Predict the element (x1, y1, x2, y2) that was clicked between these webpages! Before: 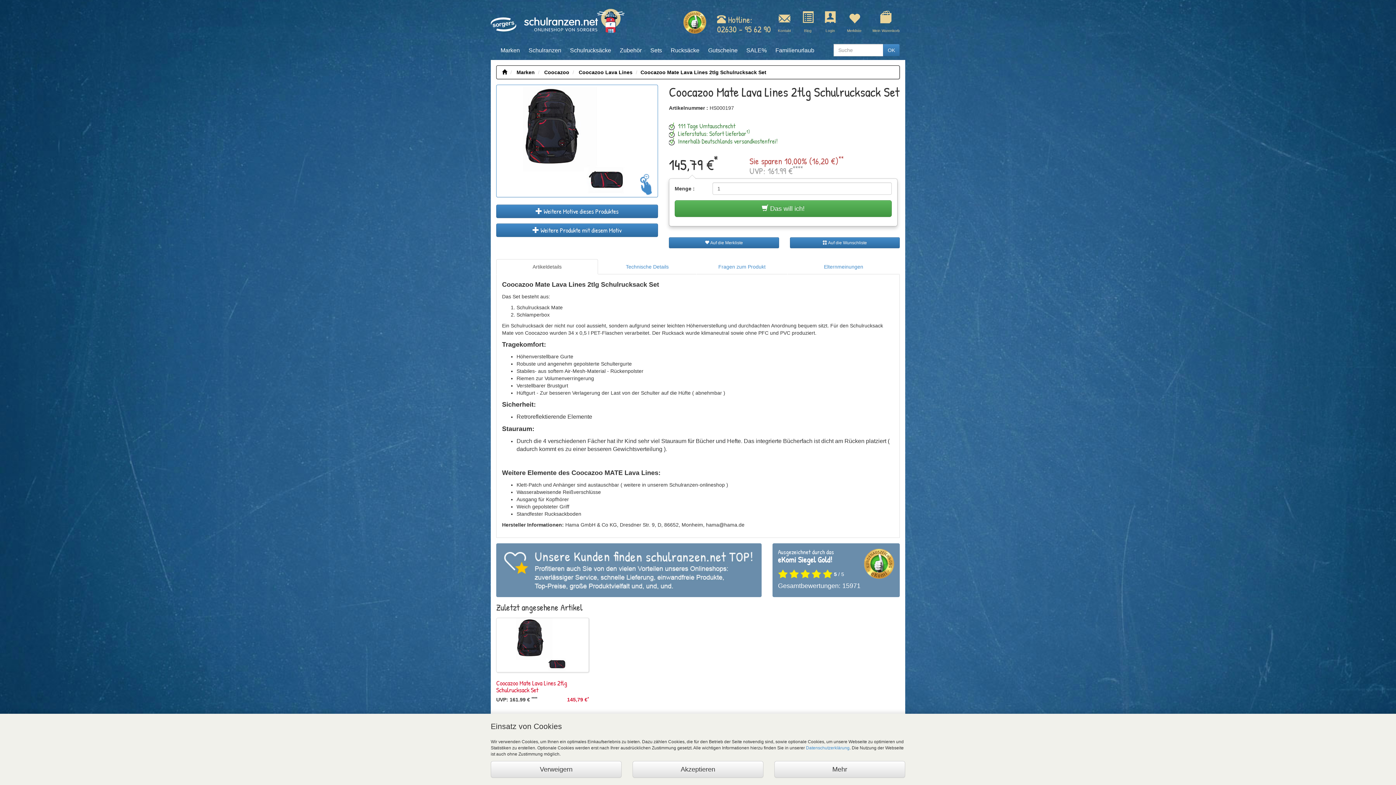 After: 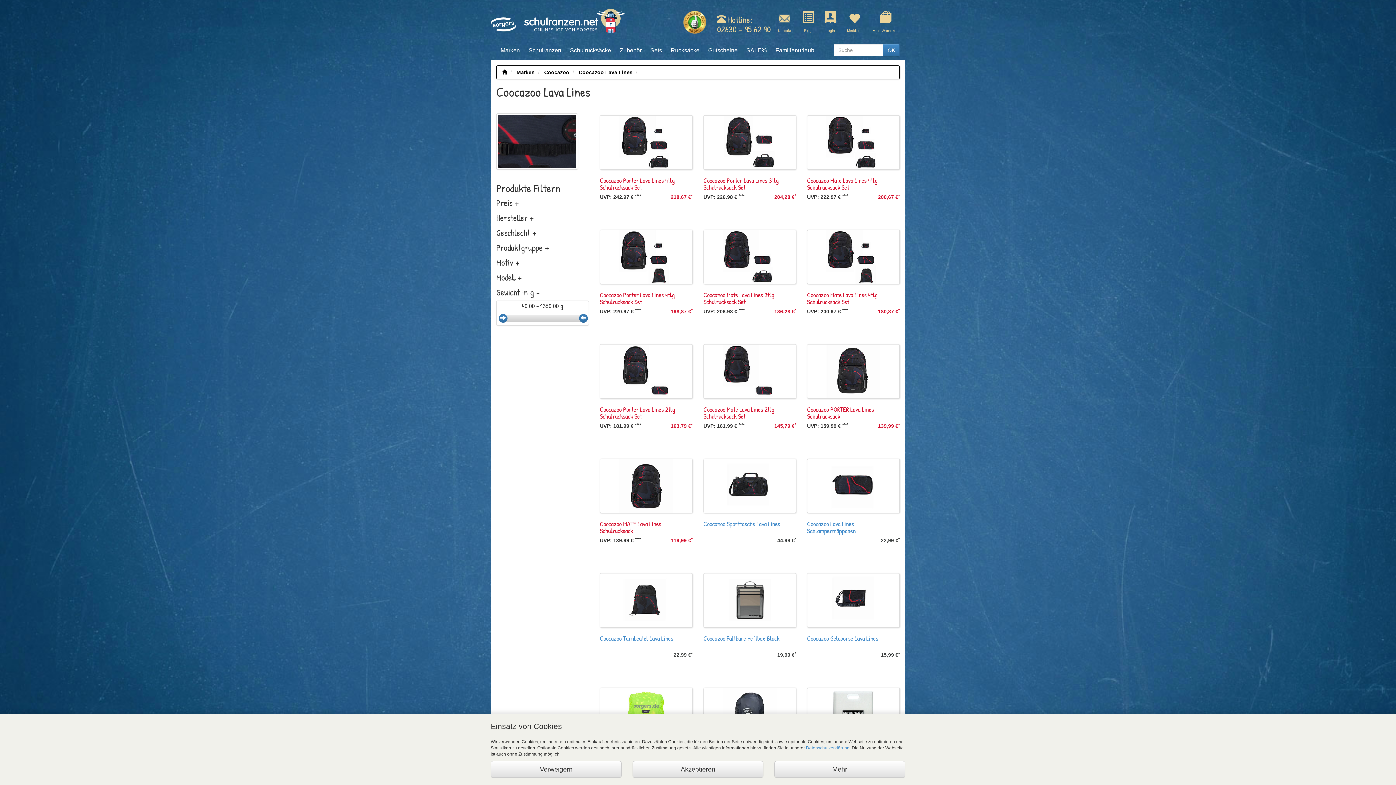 Action: label: Coocazoo Lava Lines bbox: (578, 69, 632, 75)